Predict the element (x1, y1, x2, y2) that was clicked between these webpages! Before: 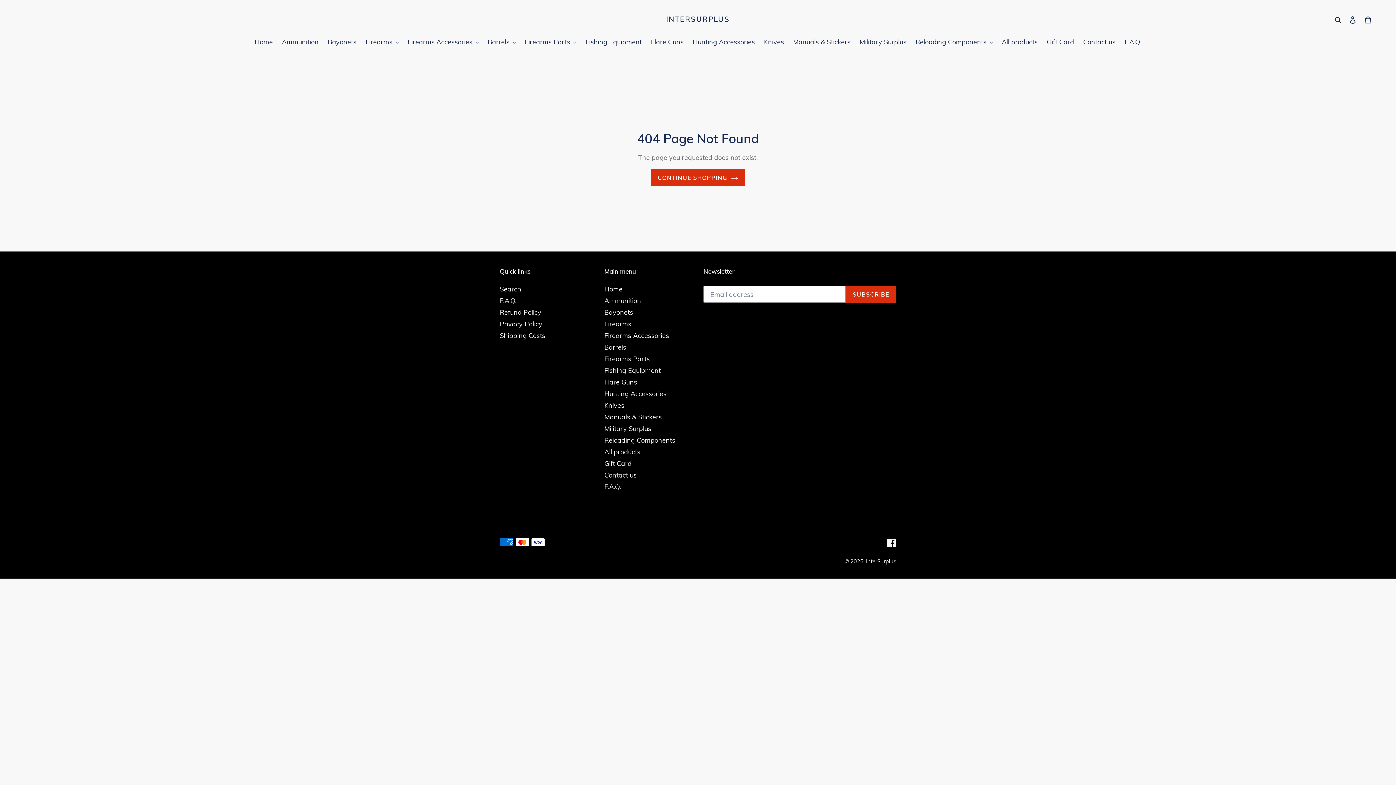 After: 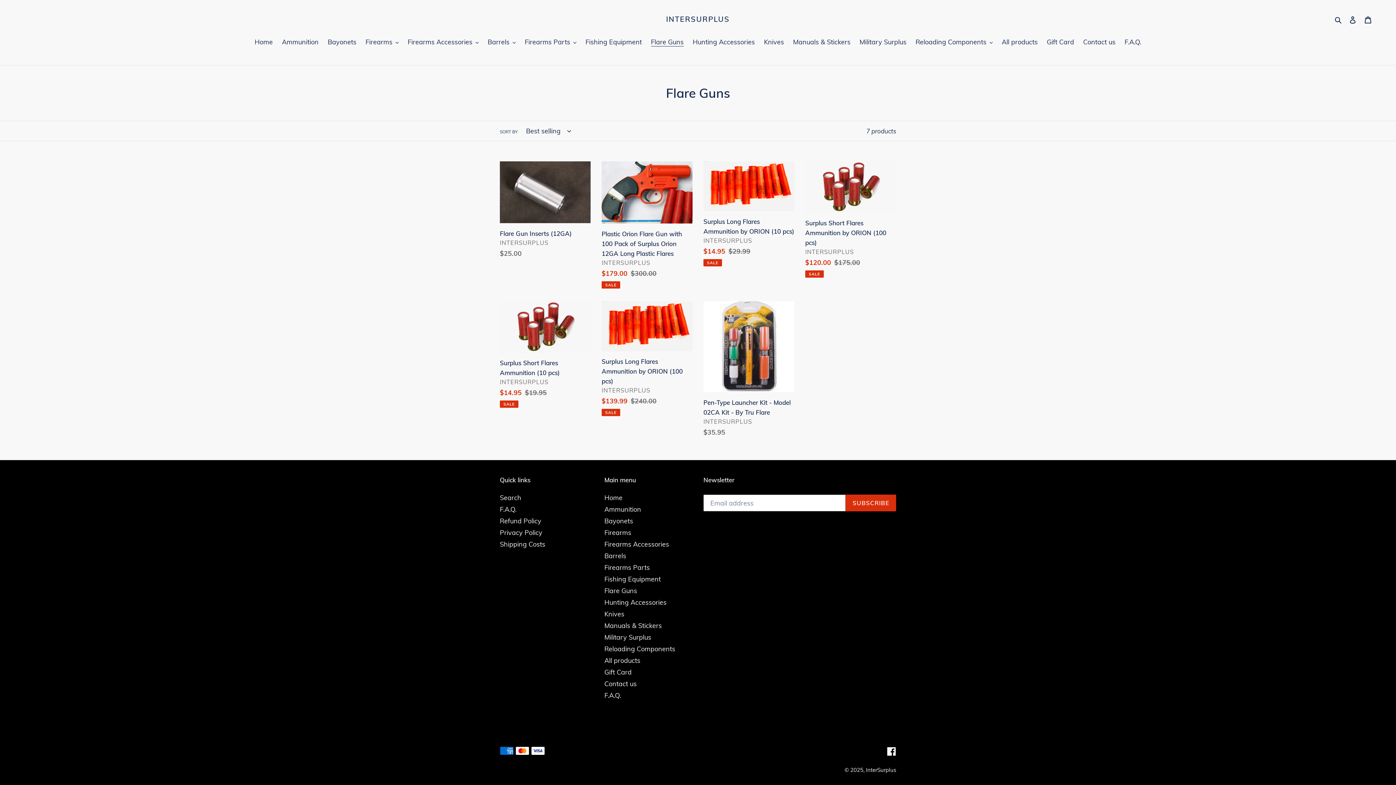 Action: label: Flare Guns bbox: (647, 37, 687, 48)